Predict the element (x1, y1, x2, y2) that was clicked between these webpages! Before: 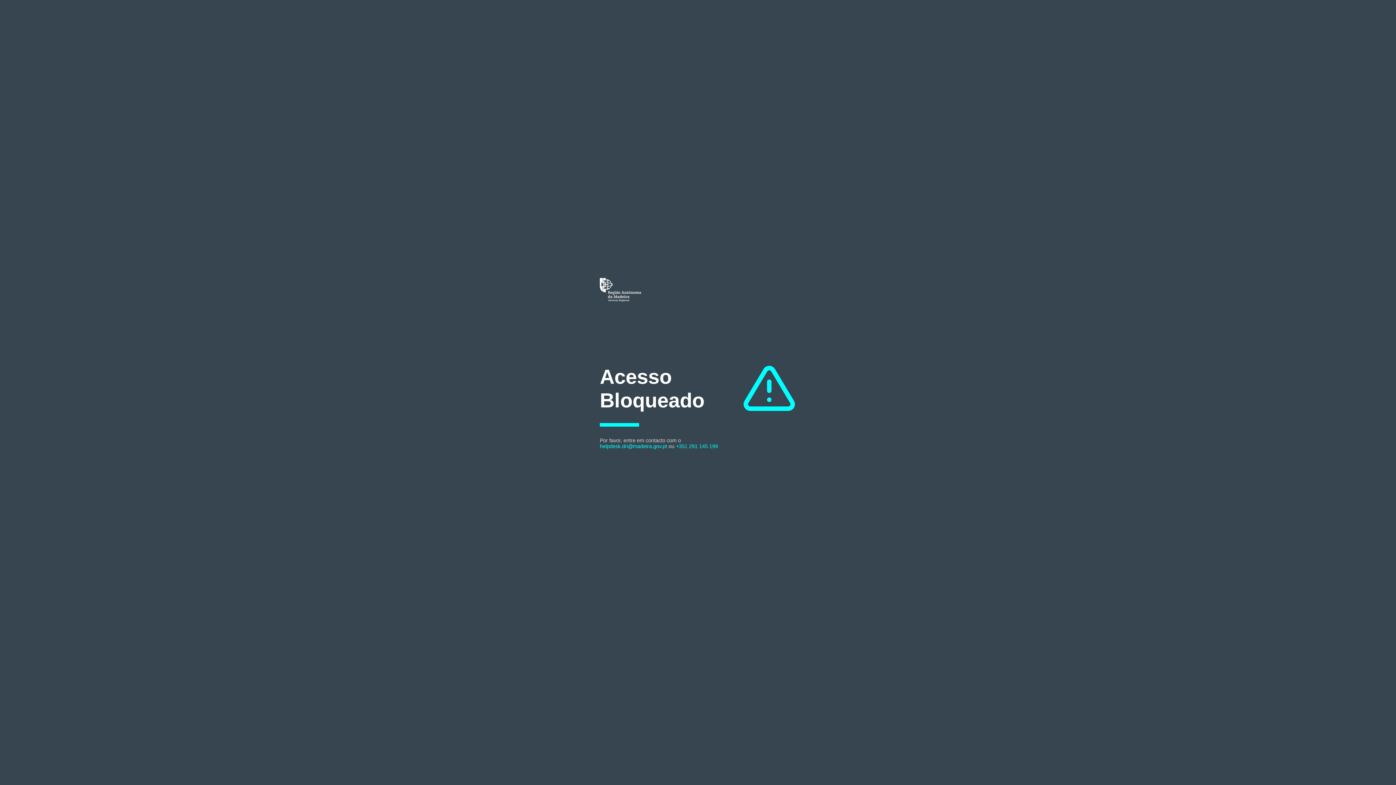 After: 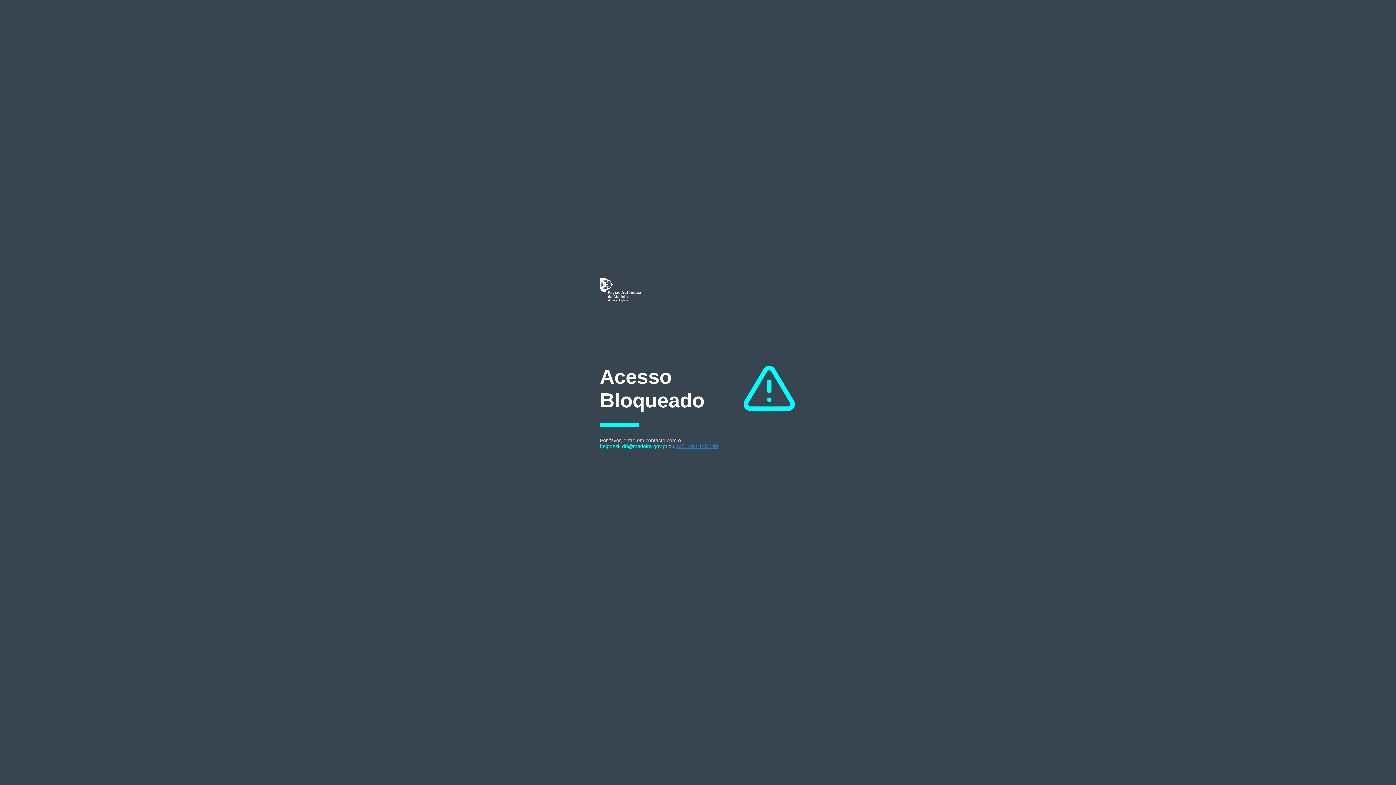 Action: label: +351 291 145 199 bbox: (676, 443, 718, 449)